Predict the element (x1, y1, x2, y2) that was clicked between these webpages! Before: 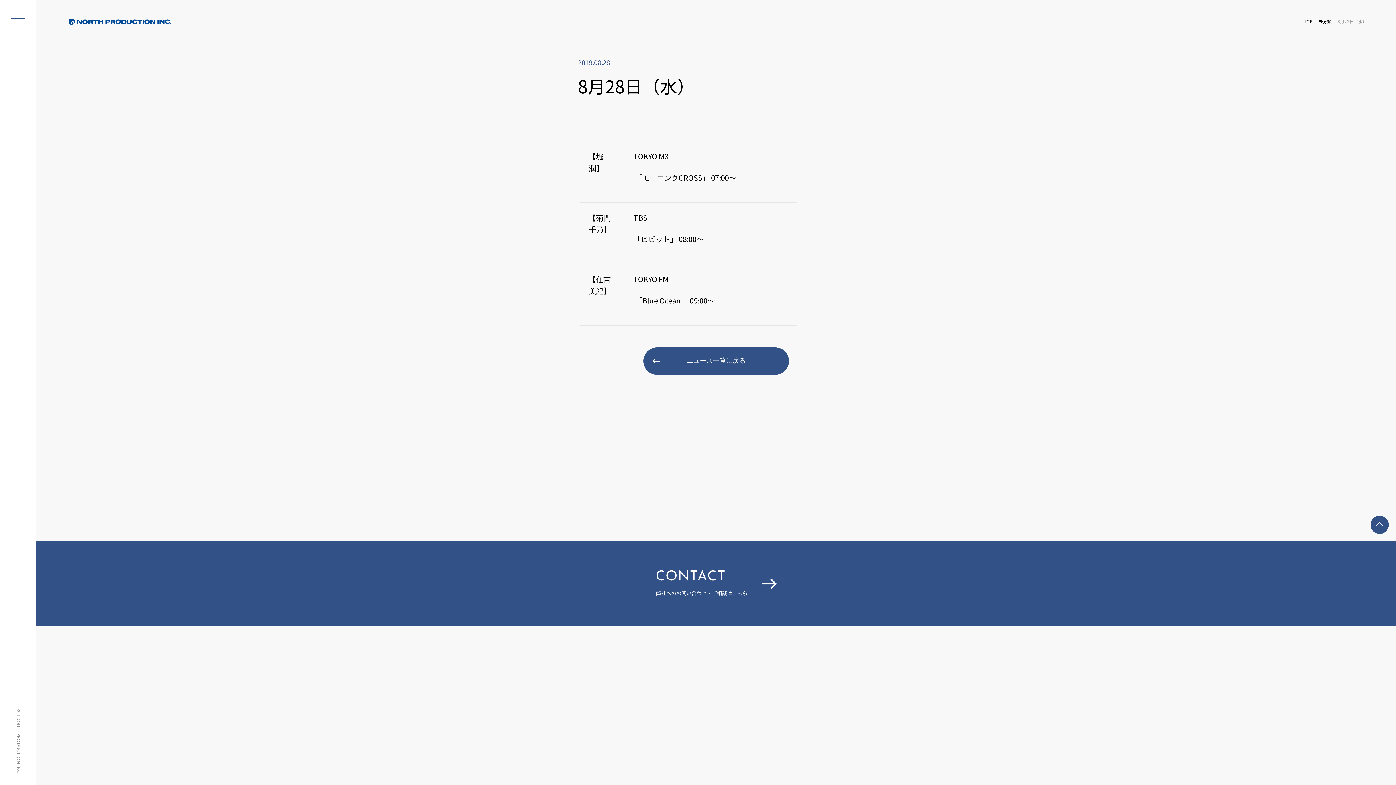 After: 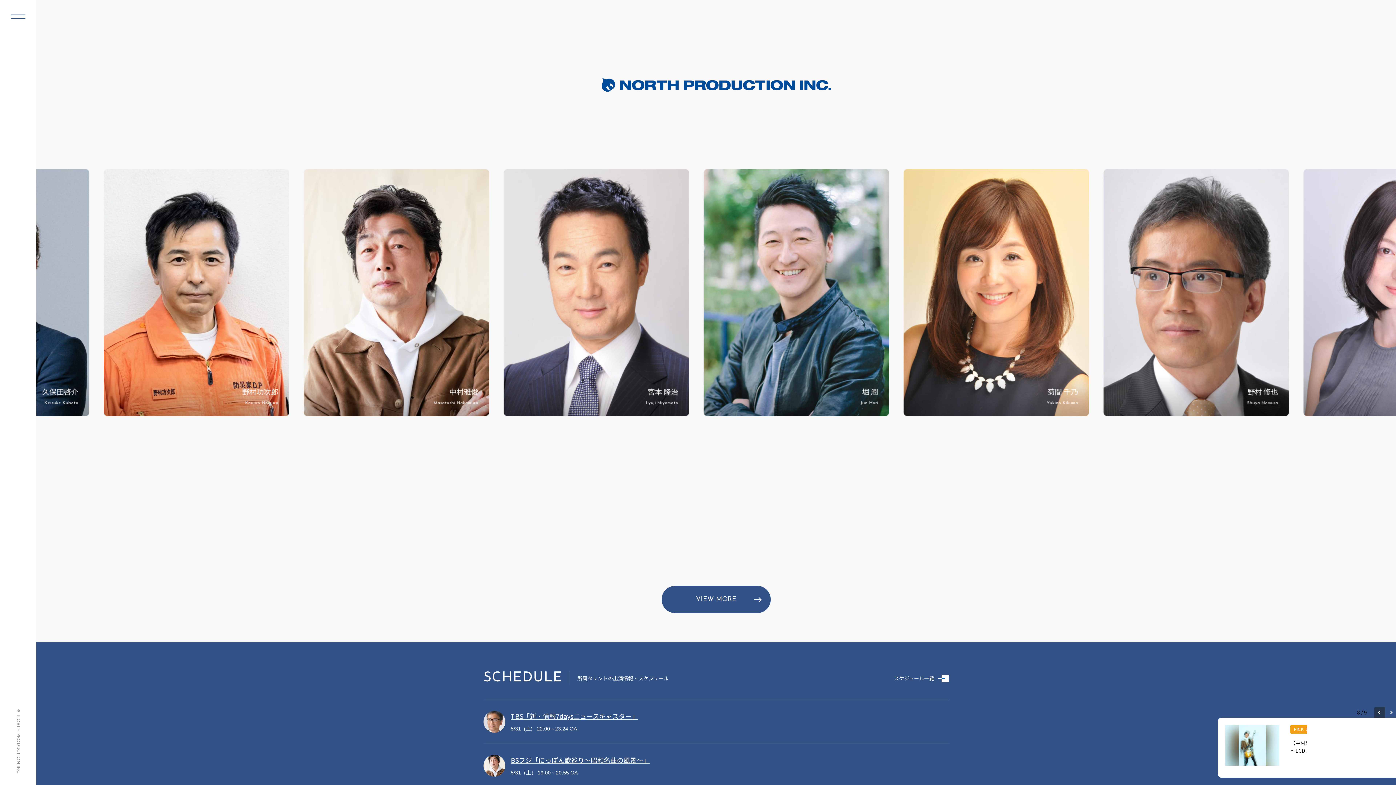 Action: bbox: (1304, 18, 1313, 24) label: TOP